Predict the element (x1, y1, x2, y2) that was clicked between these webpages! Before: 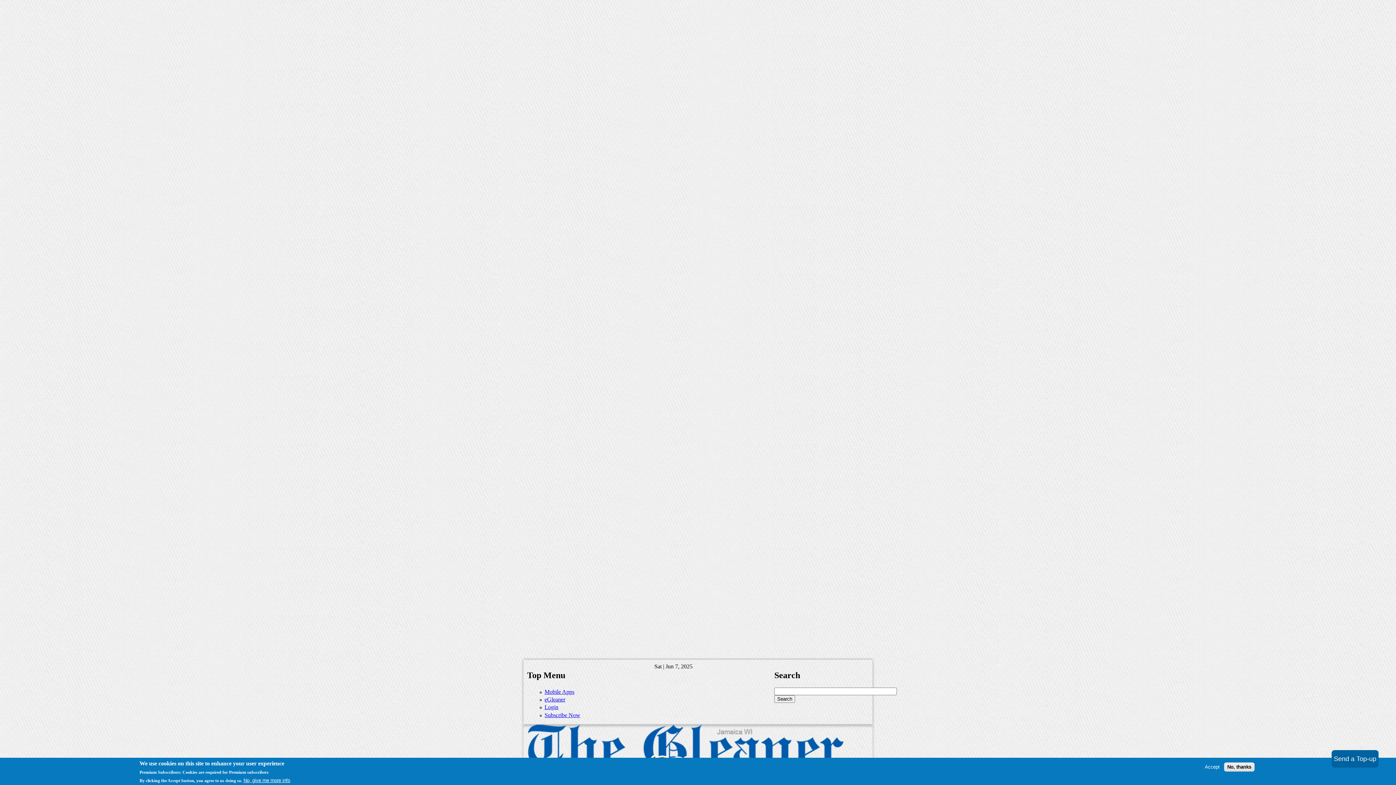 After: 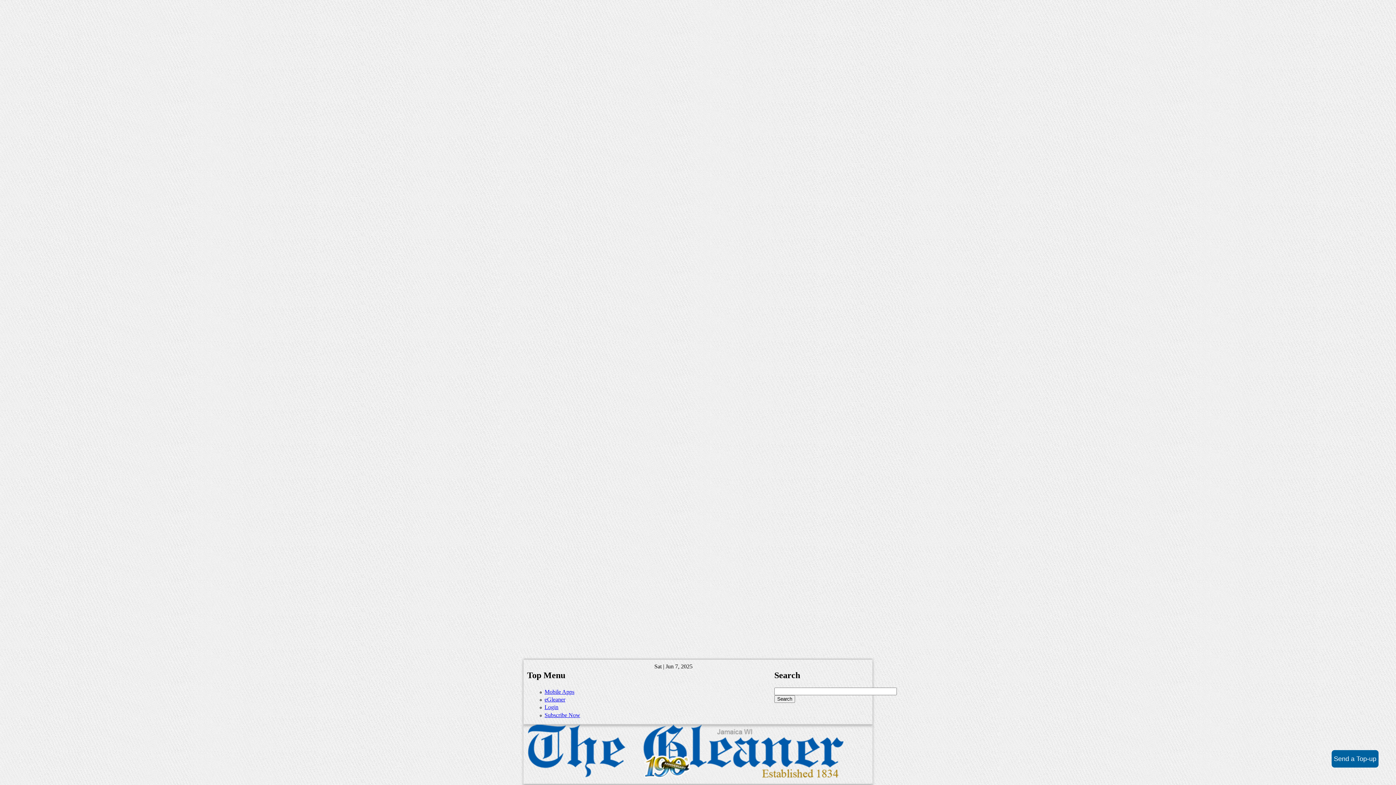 Action: label: Accept bbox: (1202, 764, 1222, 770)